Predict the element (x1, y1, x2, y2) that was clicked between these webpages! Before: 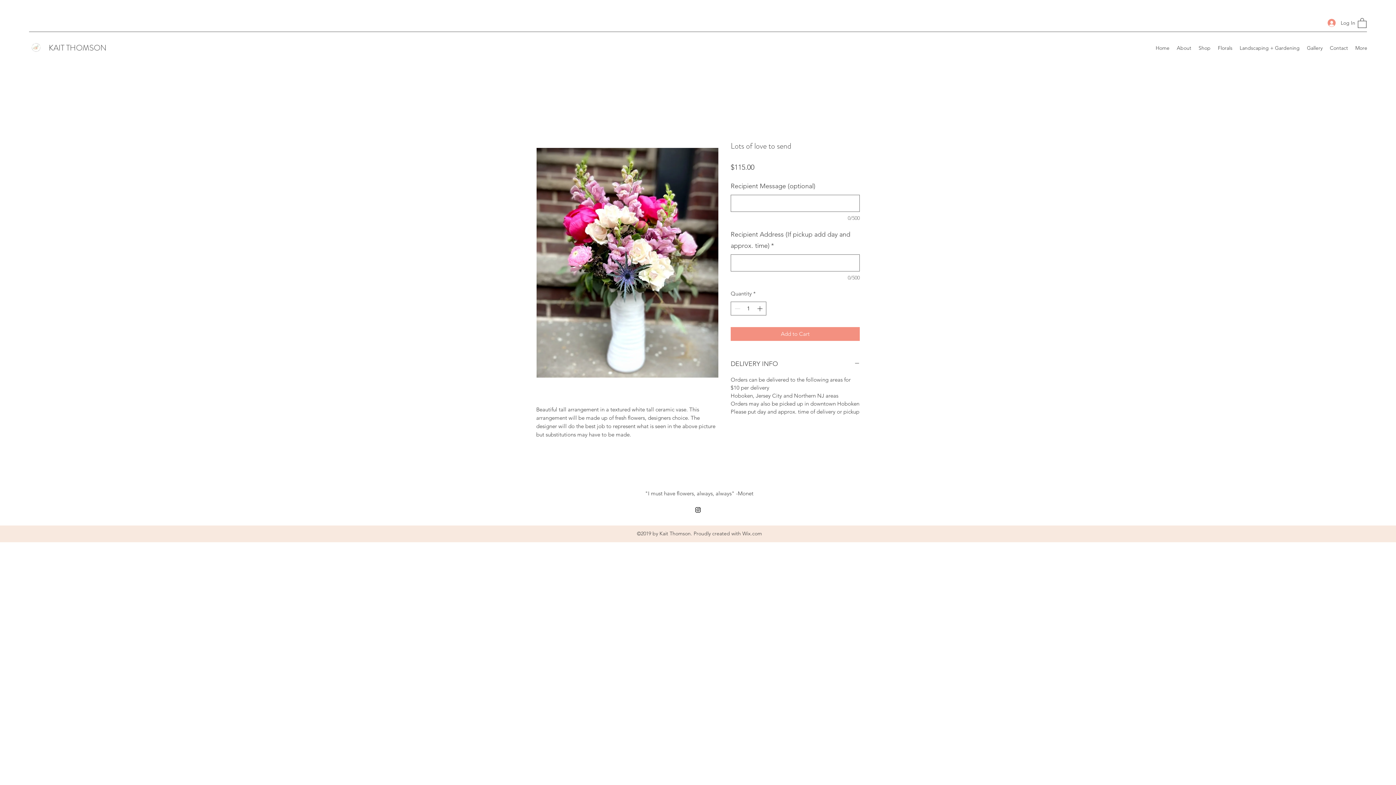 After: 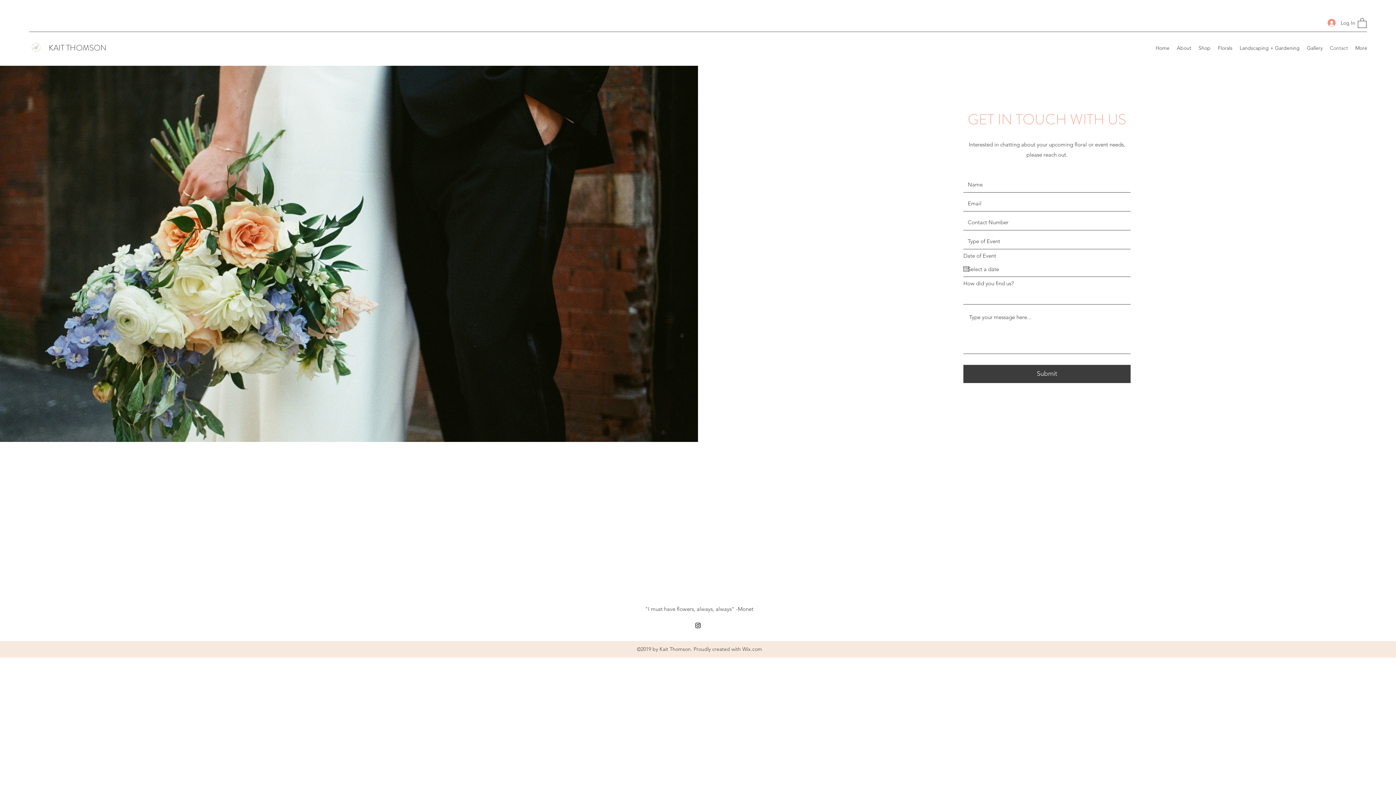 Action: bbox: (1326, 42, 1352, 53) label: Contact